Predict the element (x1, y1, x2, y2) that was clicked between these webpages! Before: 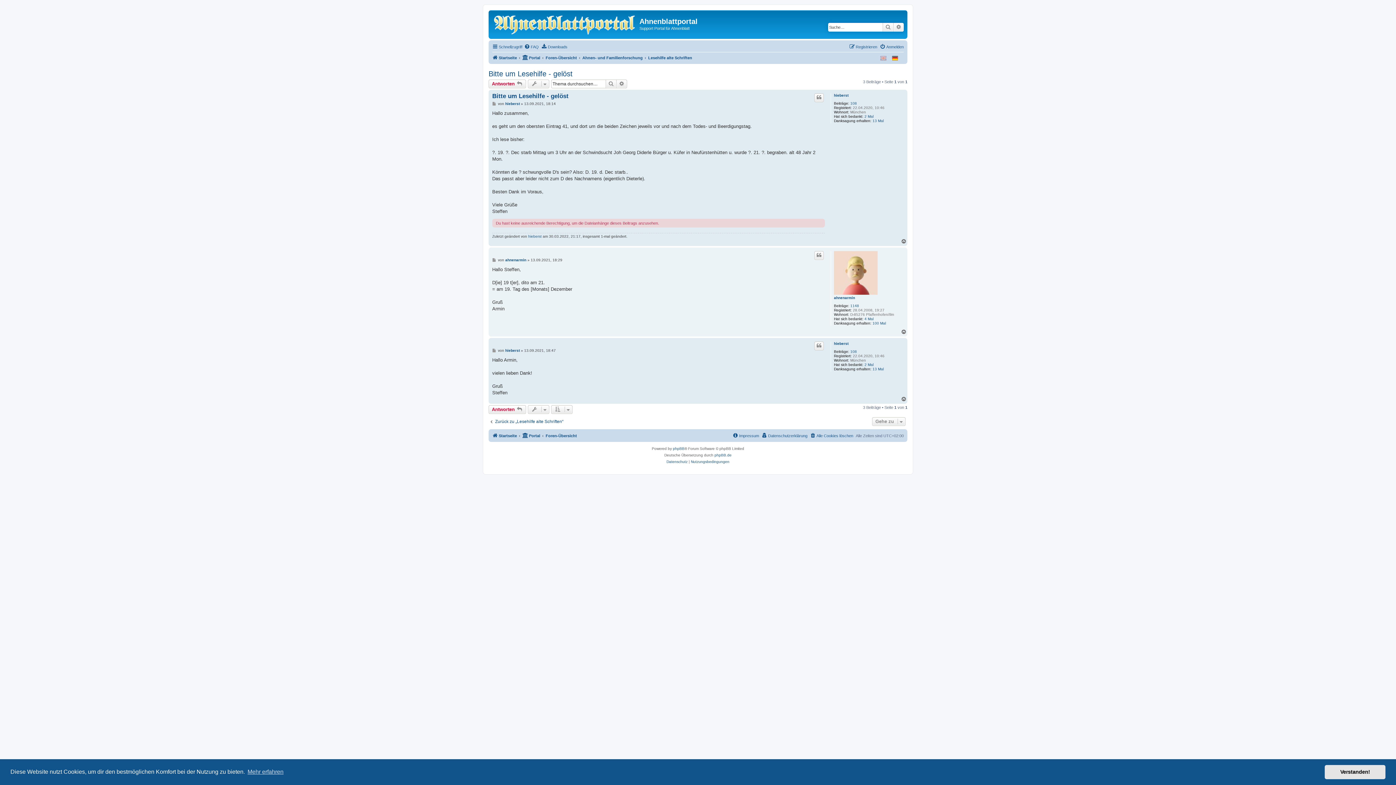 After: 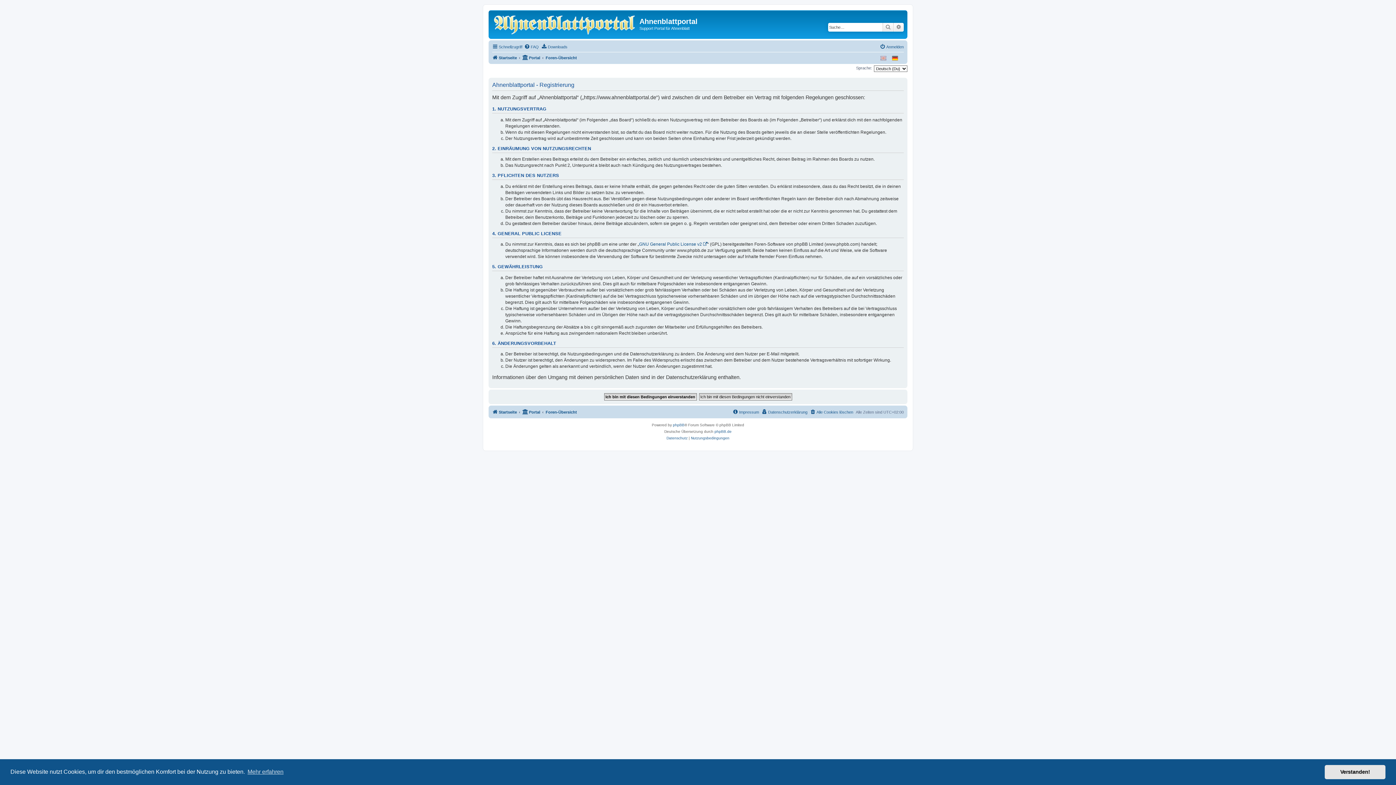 Action: label: Registrieren bbox: (849, 42, 877, 51)